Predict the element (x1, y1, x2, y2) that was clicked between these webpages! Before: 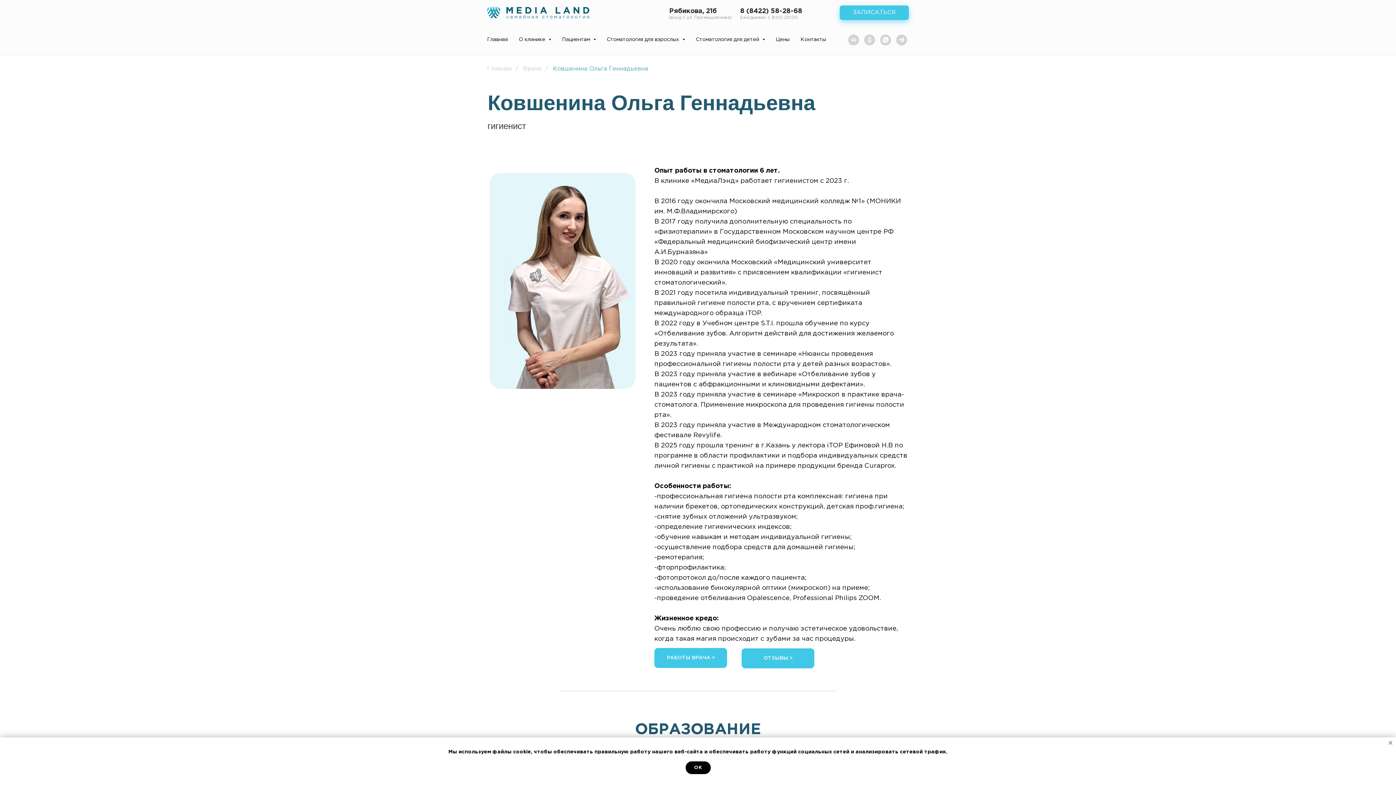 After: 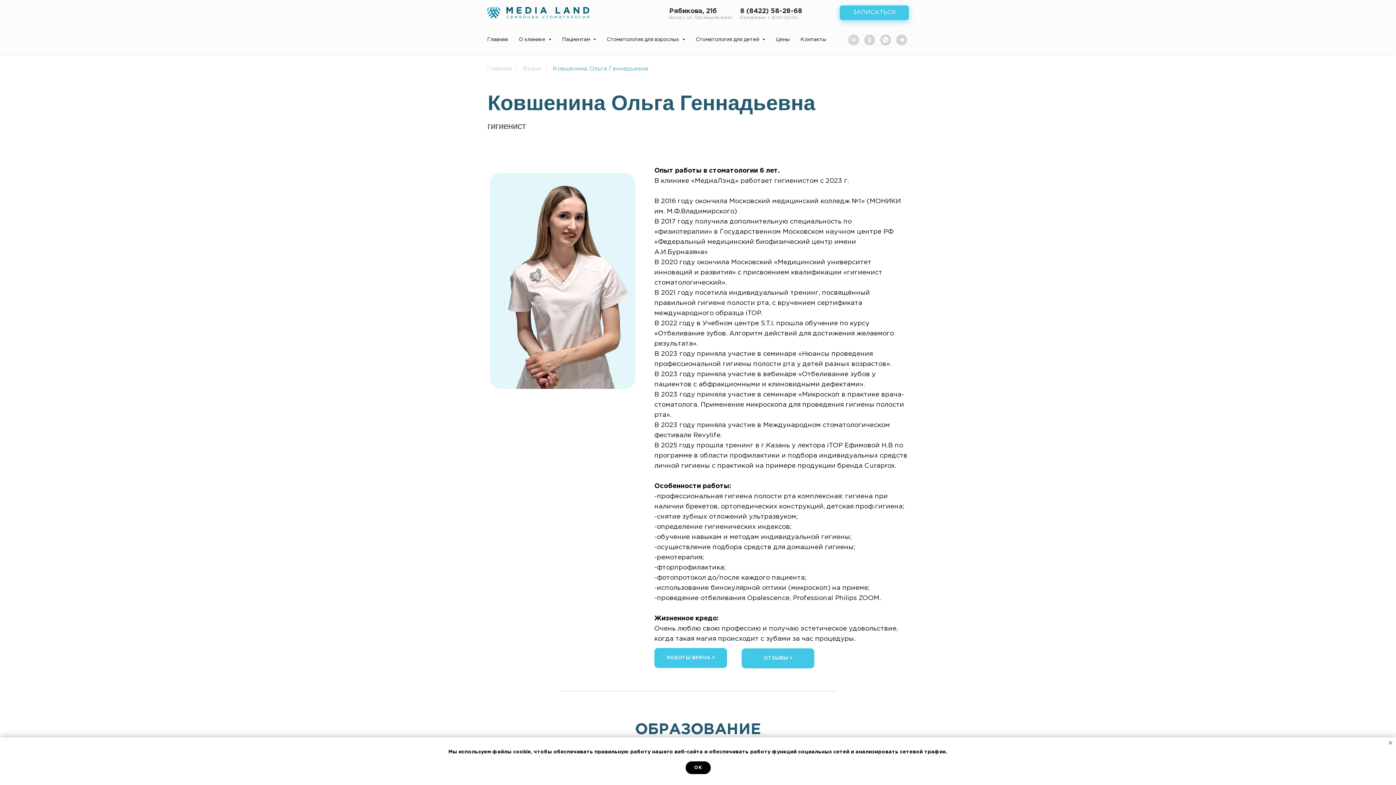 Action: bbox: (741, 648, 814, 668) label: ОТЗЫВЫ >